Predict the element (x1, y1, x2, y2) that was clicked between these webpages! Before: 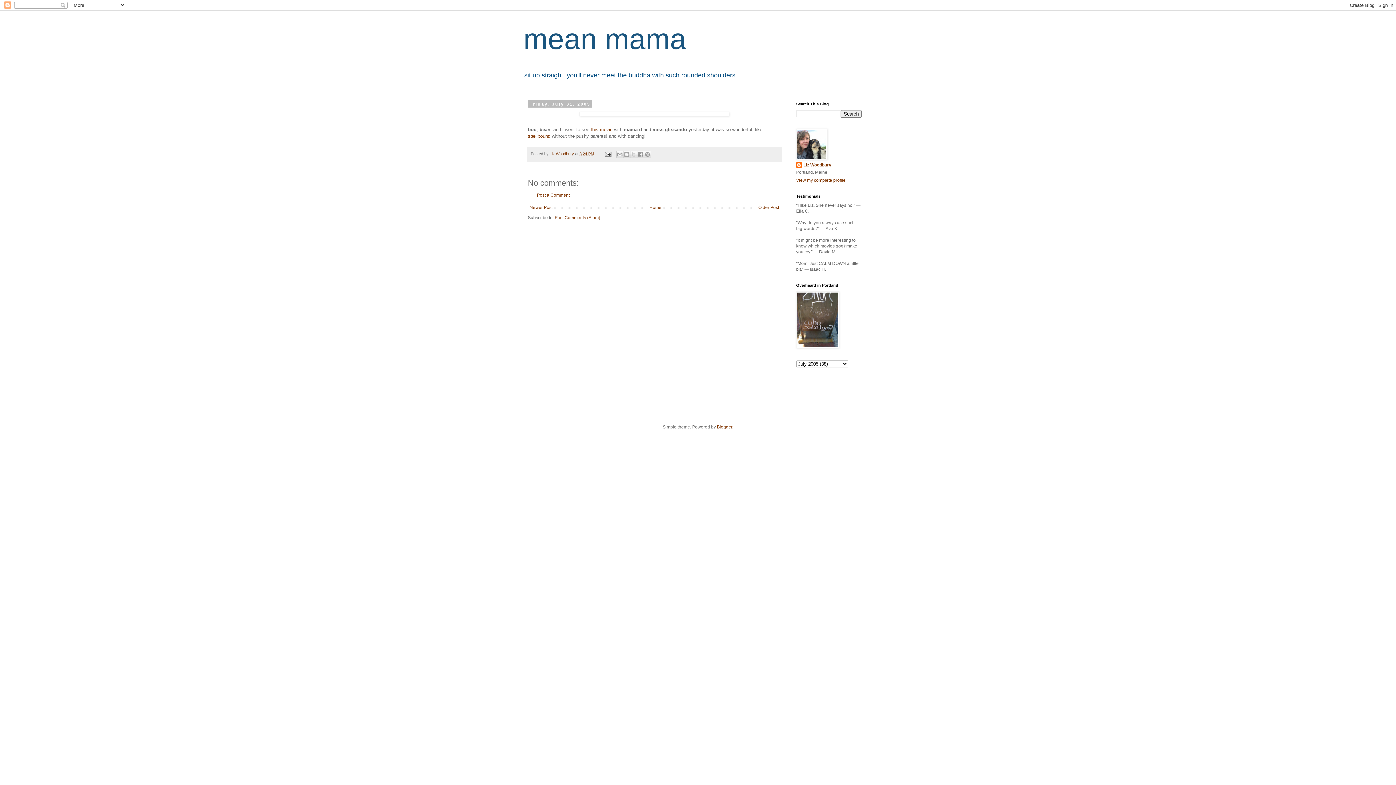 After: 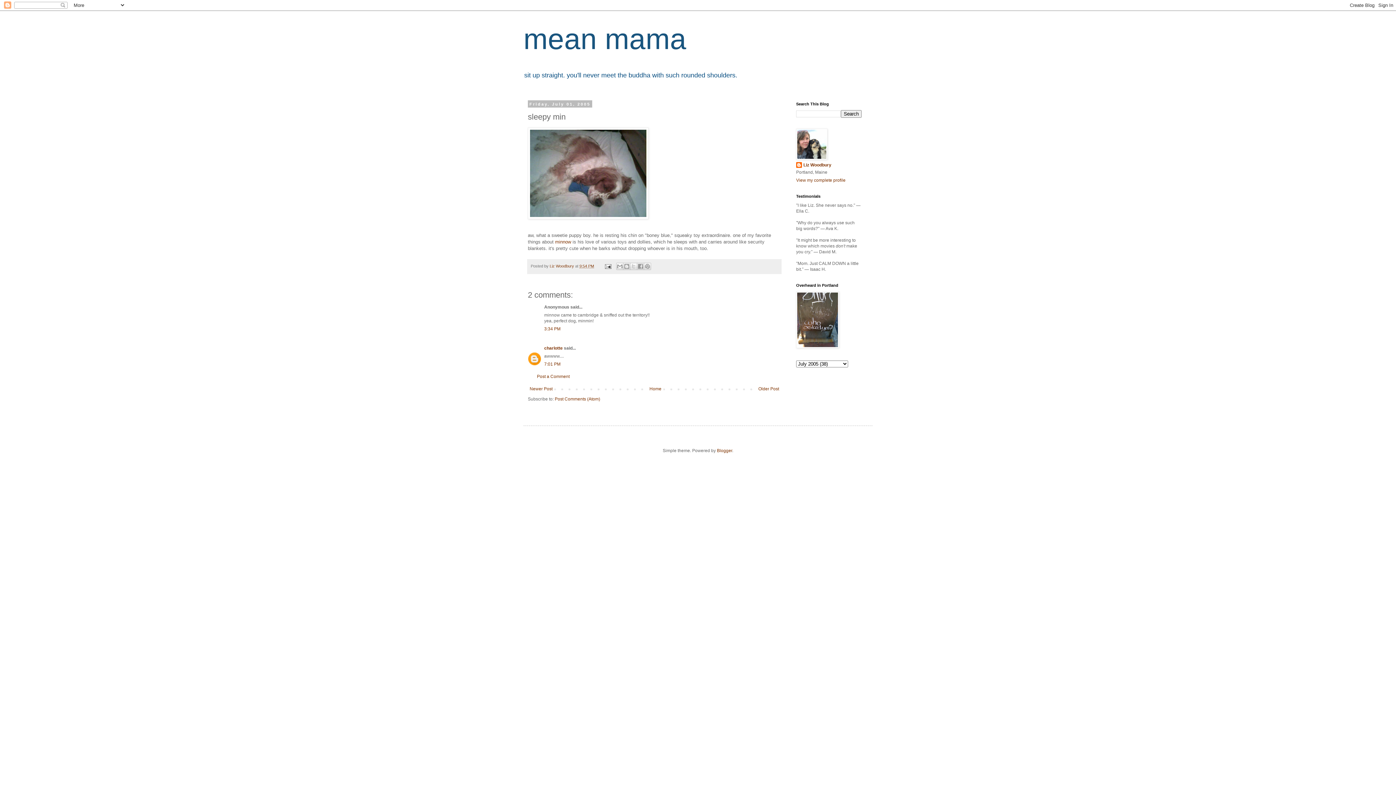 Action: bbox: (528, 203, 554, 211) label: Newer Post